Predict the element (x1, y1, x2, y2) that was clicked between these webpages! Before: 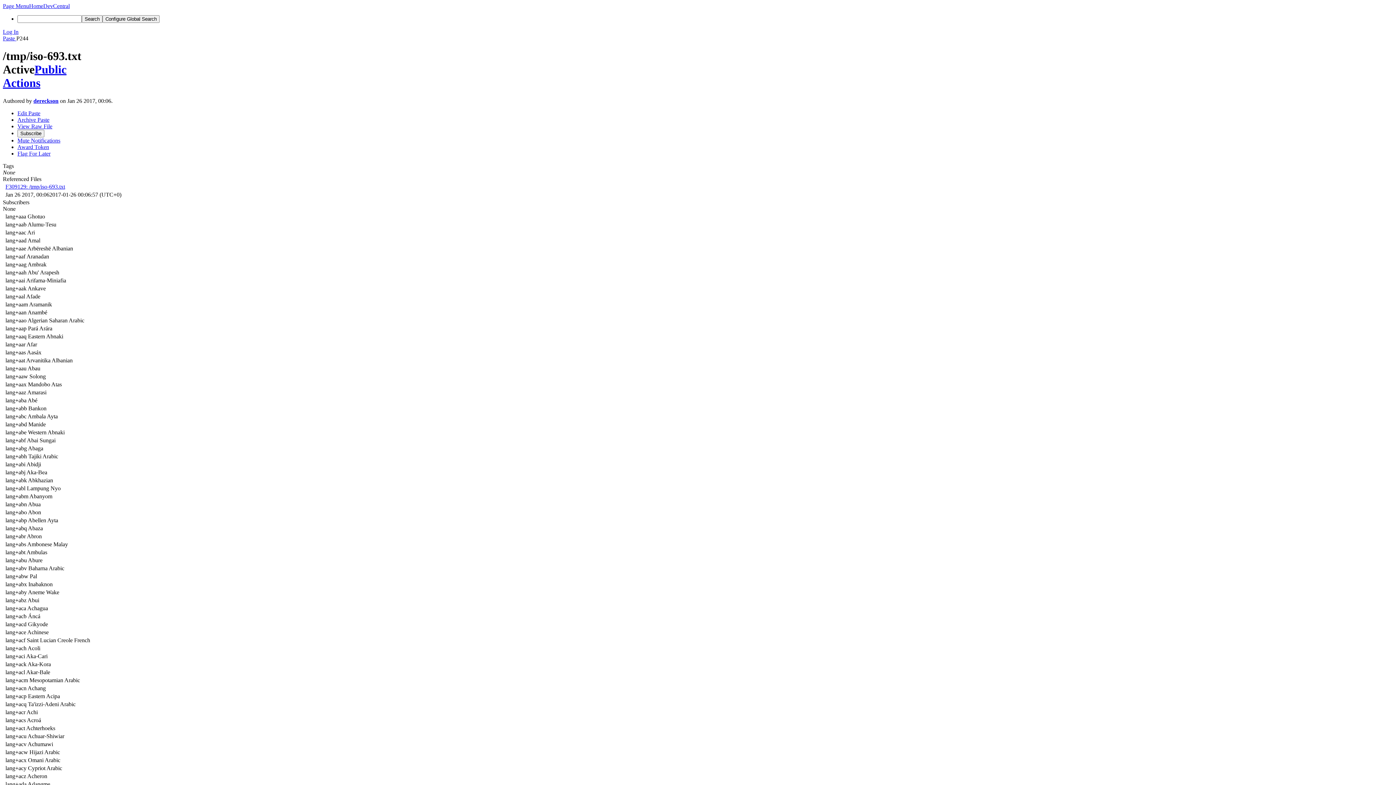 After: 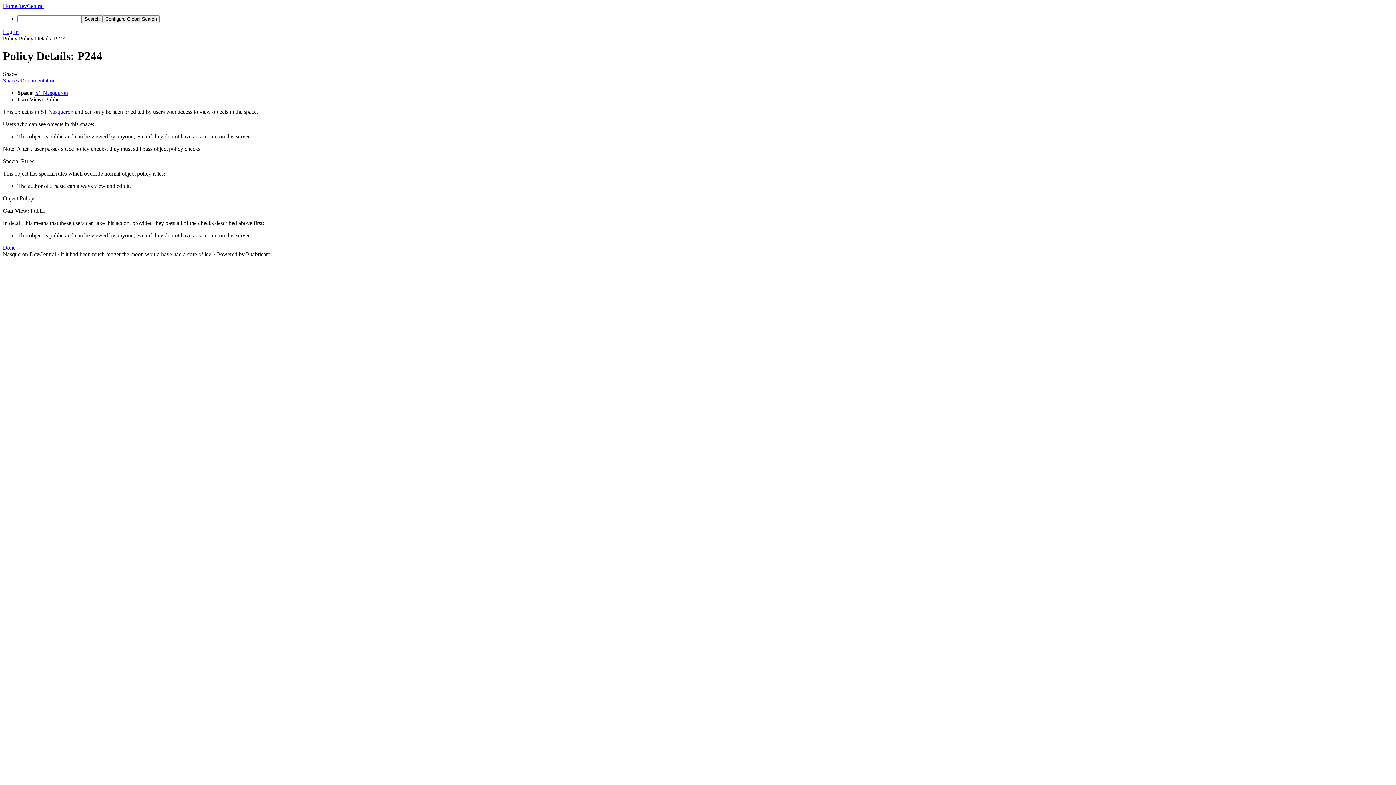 Action: bbox: (34, 63, 66, 76) label: Public